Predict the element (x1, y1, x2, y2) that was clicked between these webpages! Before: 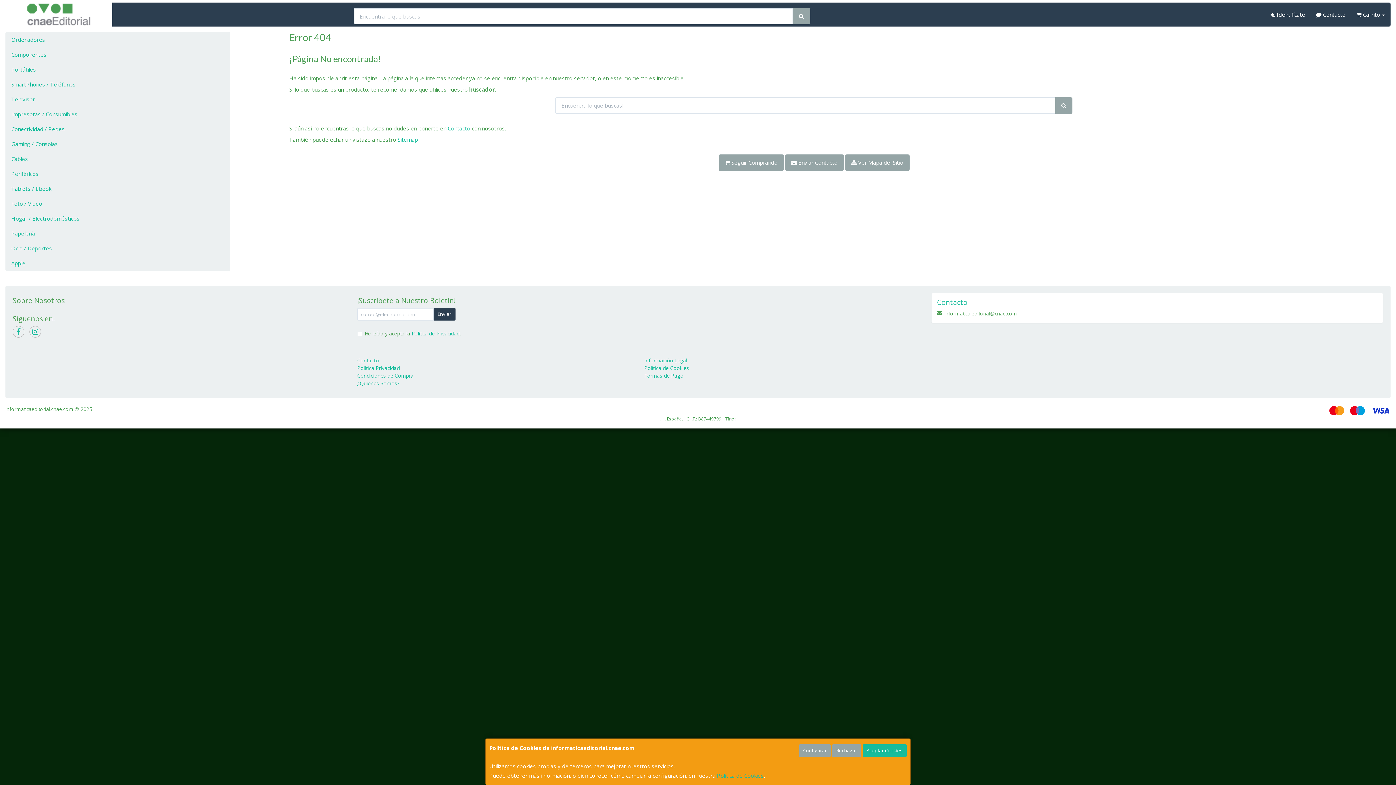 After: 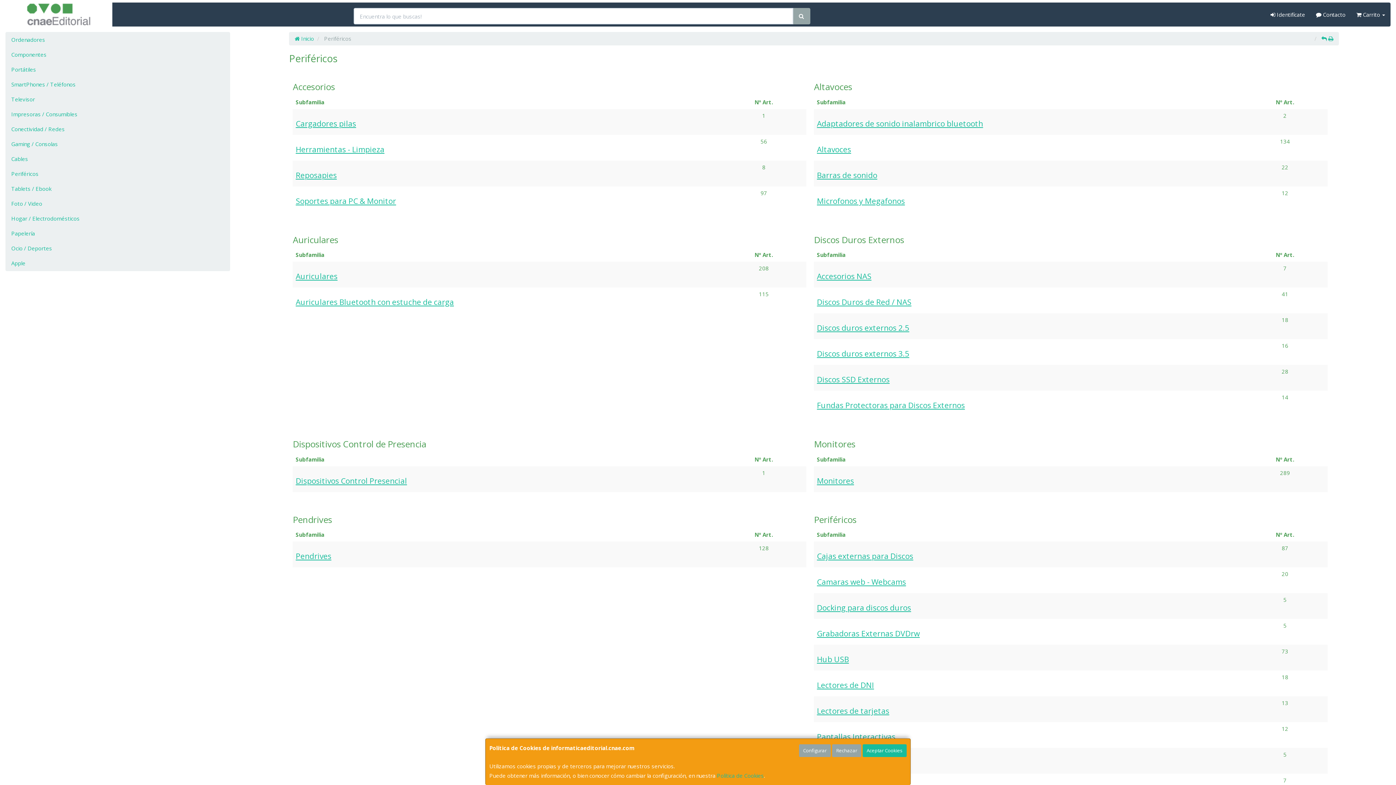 Action: label: Periféricos bbox: (5, 166, 229, 181)